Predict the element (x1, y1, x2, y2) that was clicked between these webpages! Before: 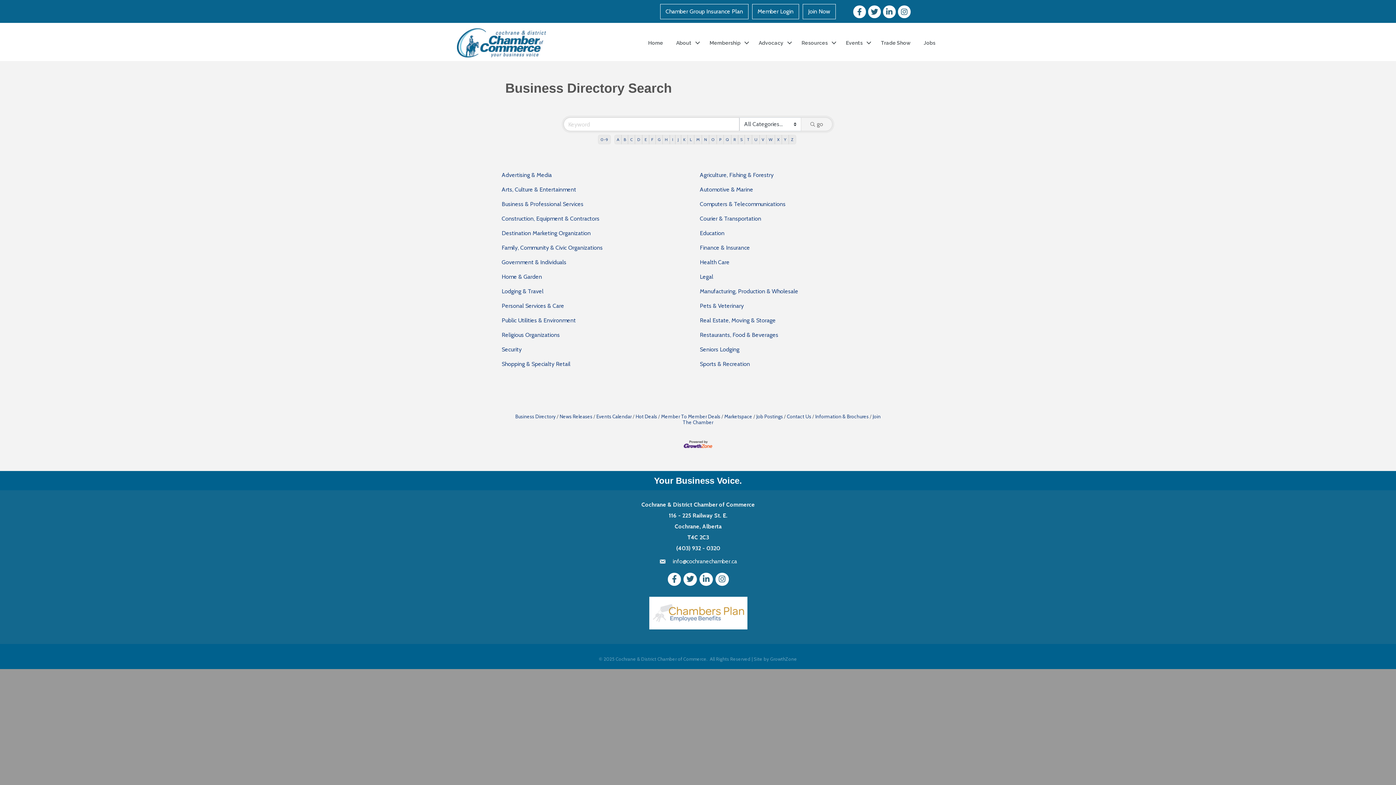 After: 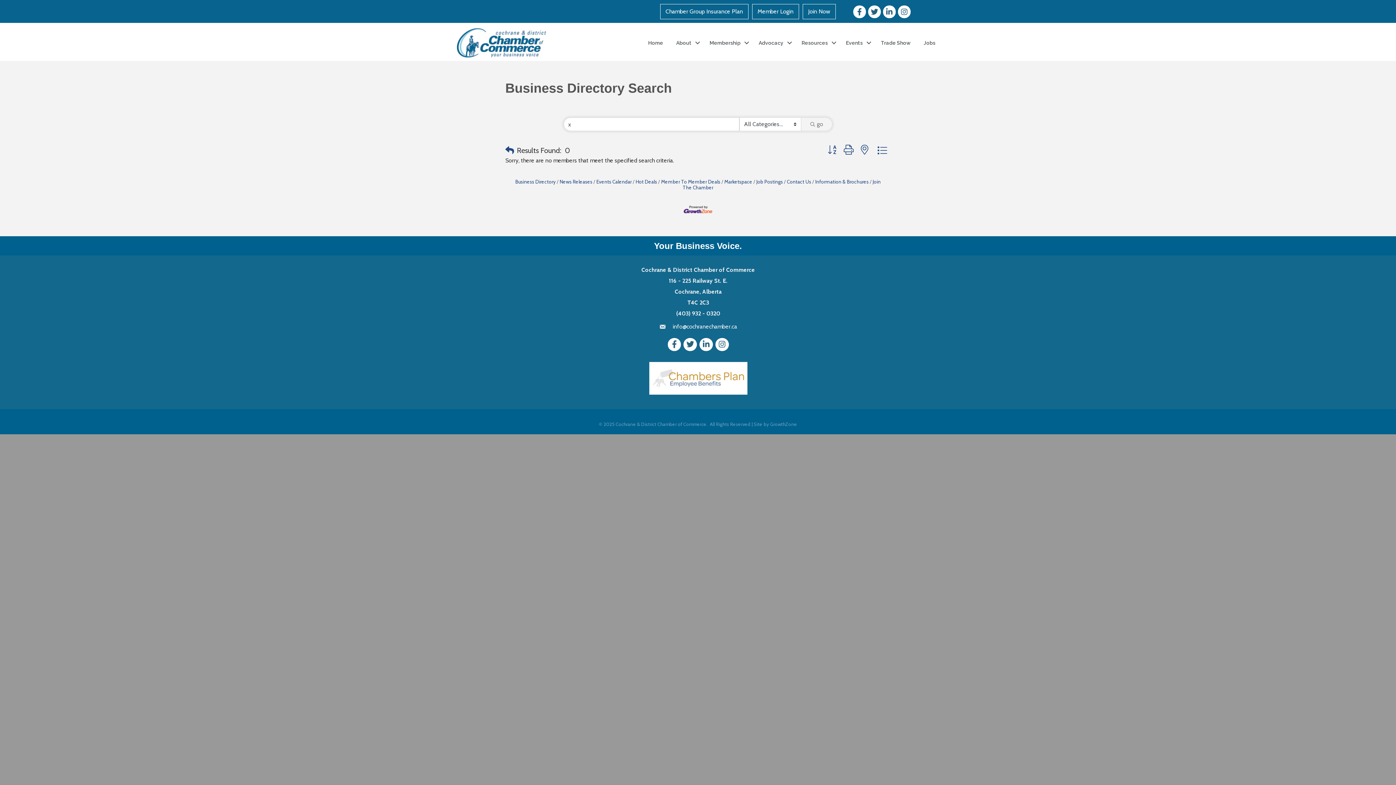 Action: label: X bbox: (774, 134, 782, 144)